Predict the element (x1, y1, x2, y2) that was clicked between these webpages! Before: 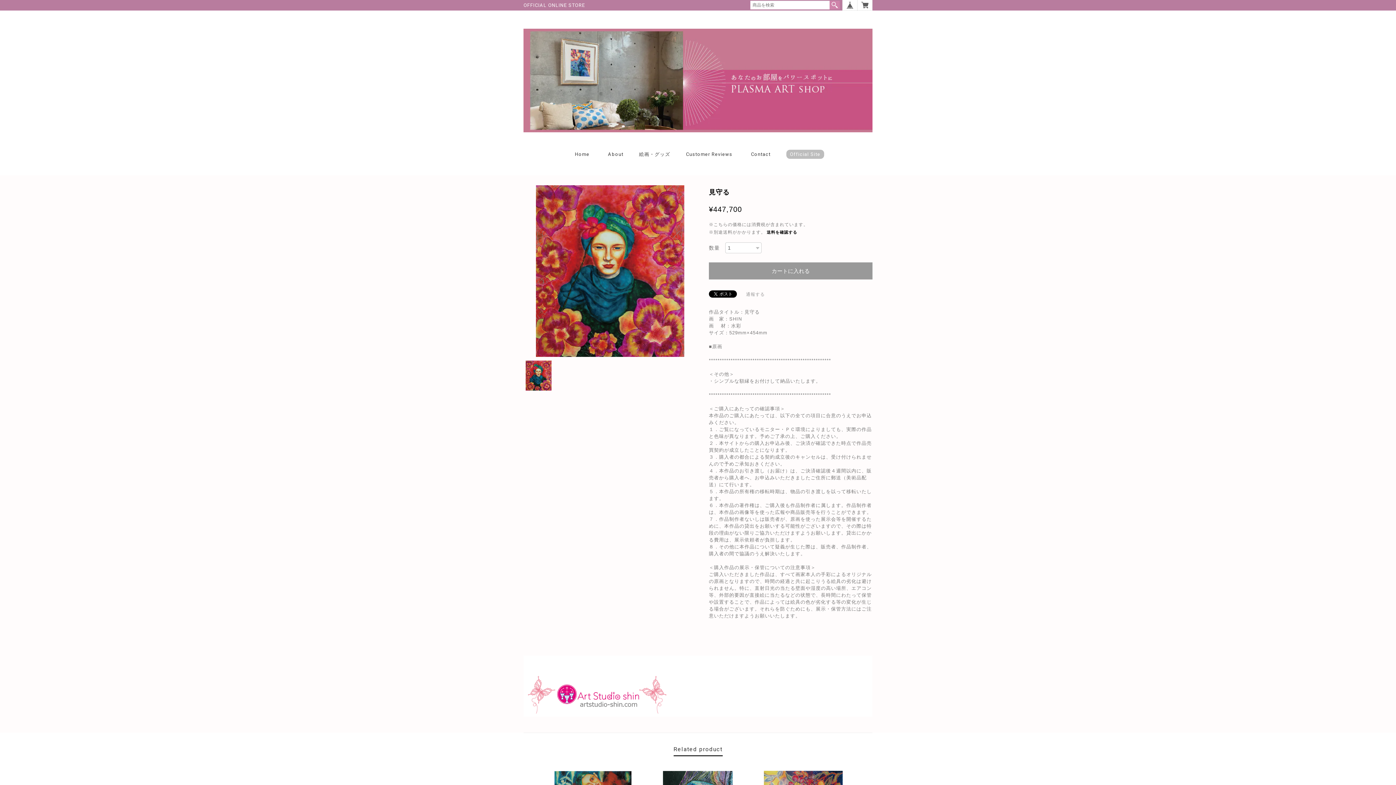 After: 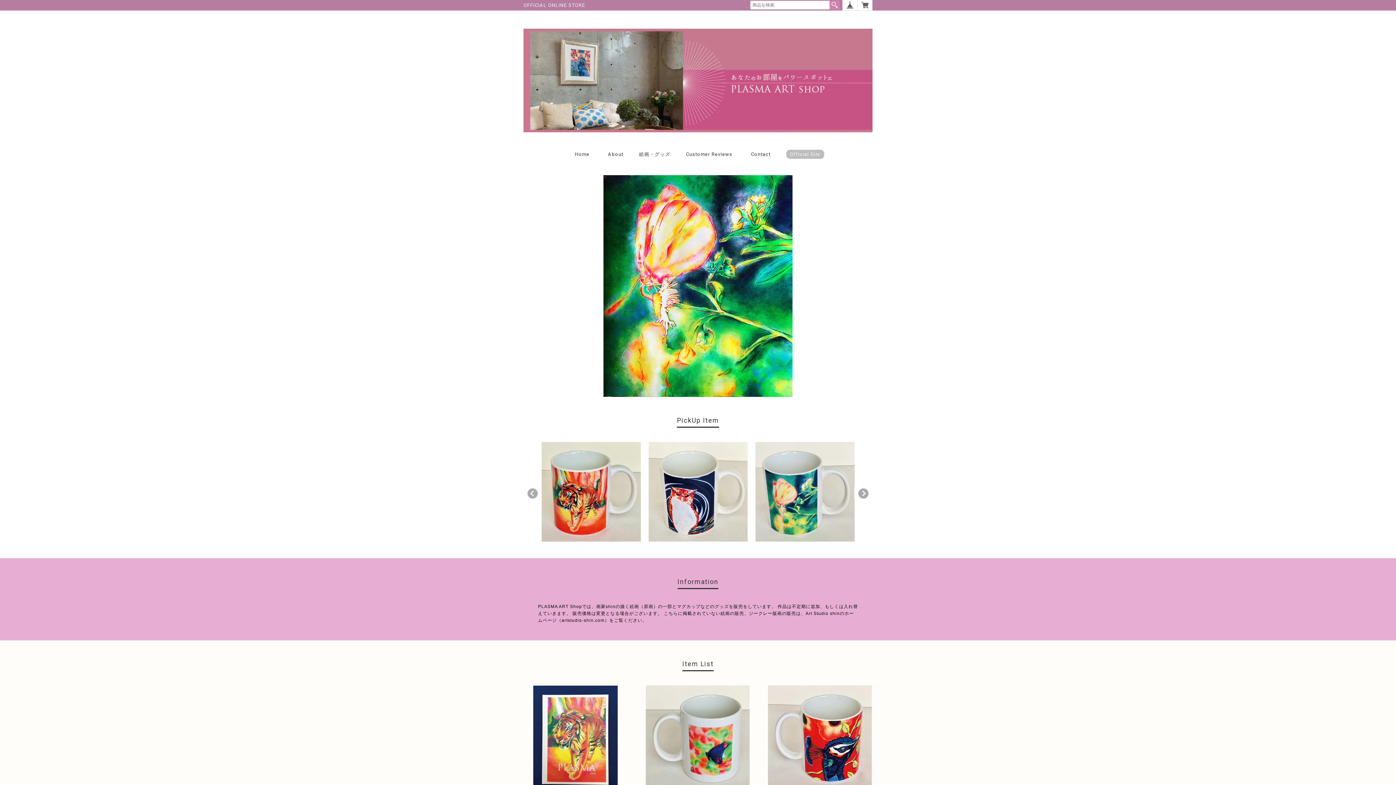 Action: bbox: (523, 712, 872, 718)